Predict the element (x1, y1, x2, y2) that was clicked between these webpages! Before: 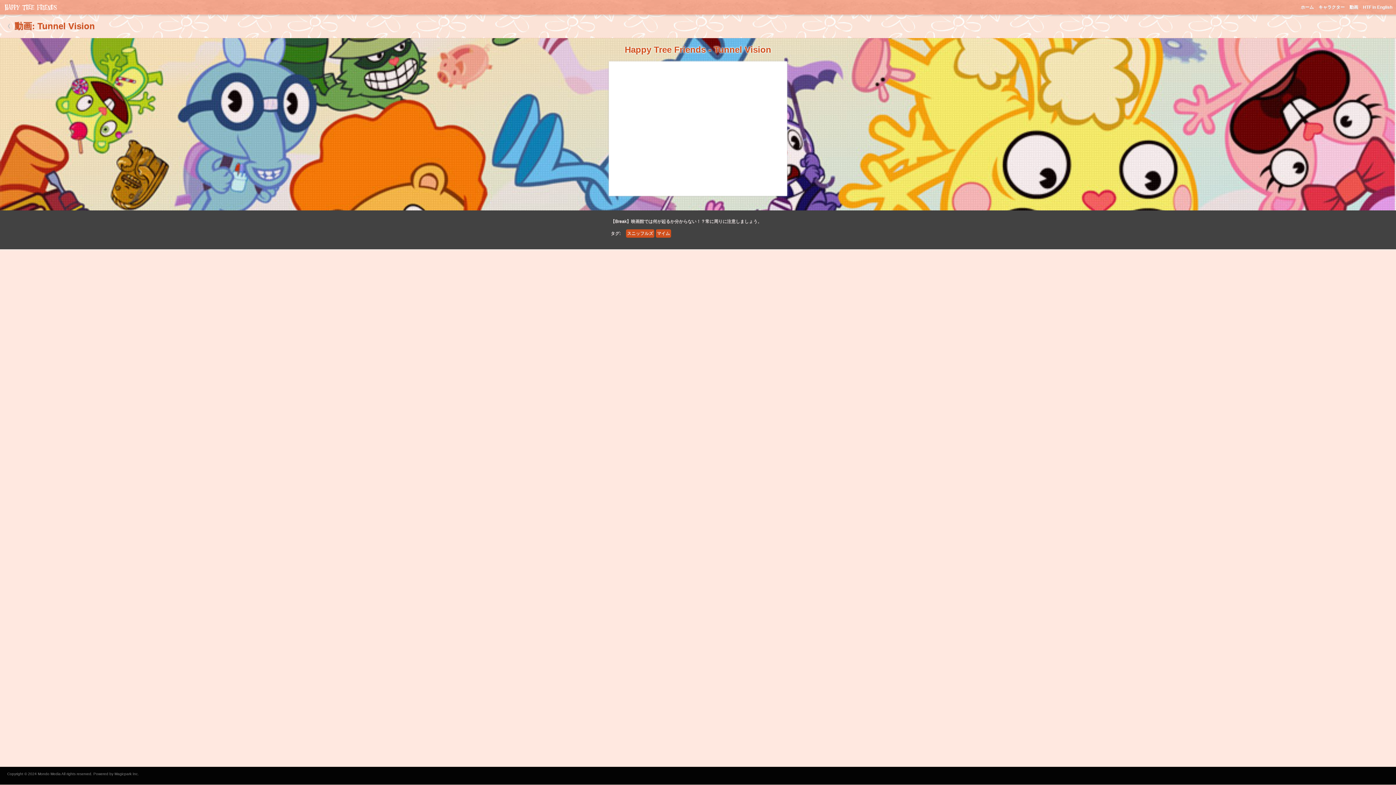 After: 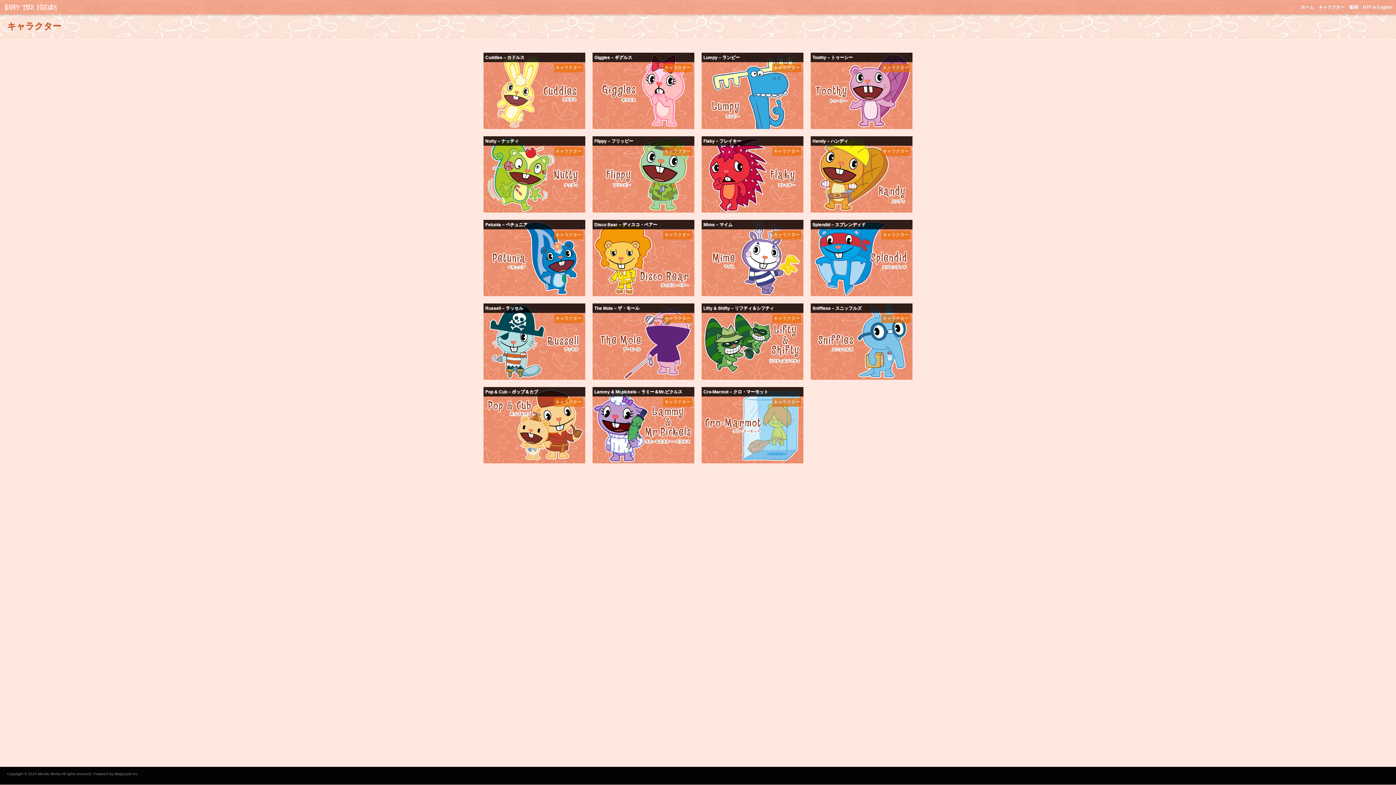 Action: label: キャラクター bbox: (1318, 4, 1345, 9)